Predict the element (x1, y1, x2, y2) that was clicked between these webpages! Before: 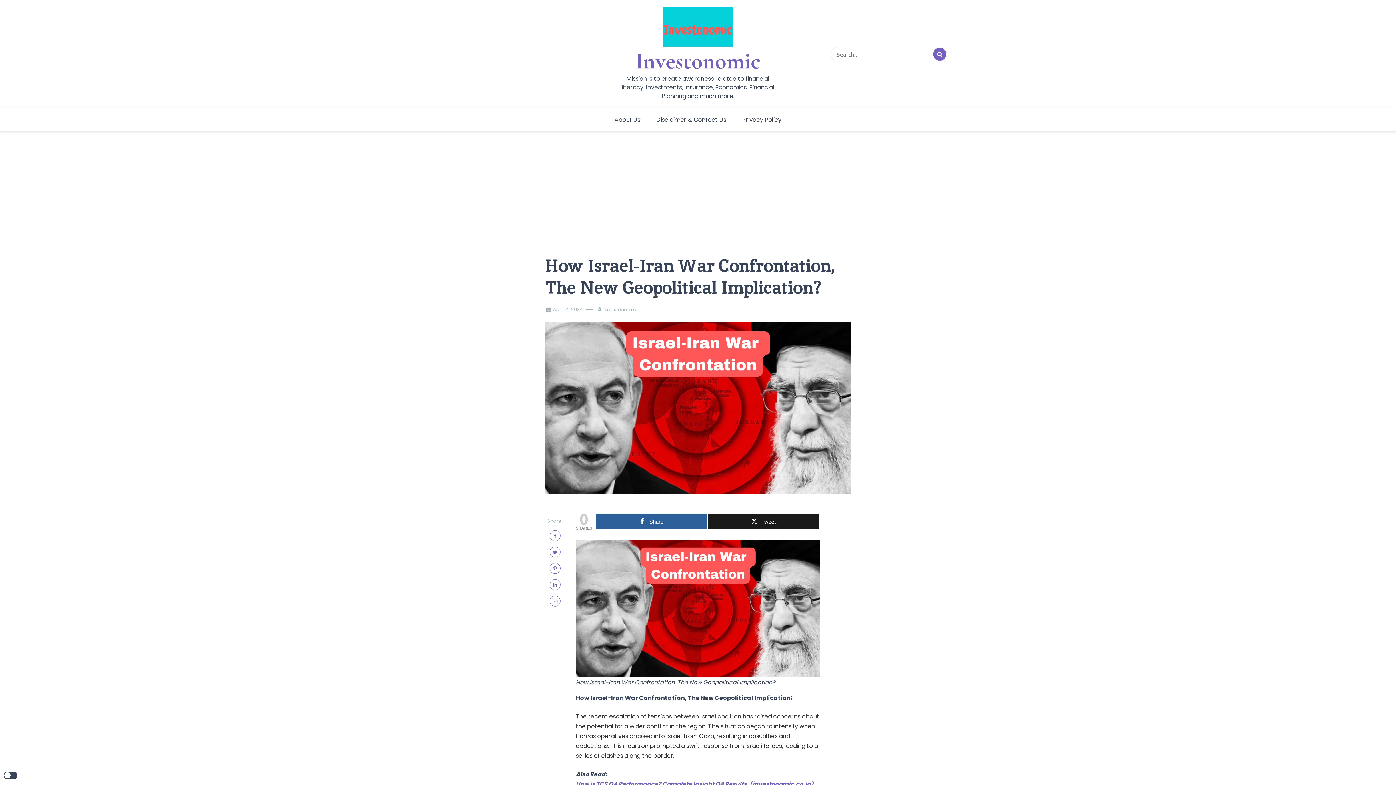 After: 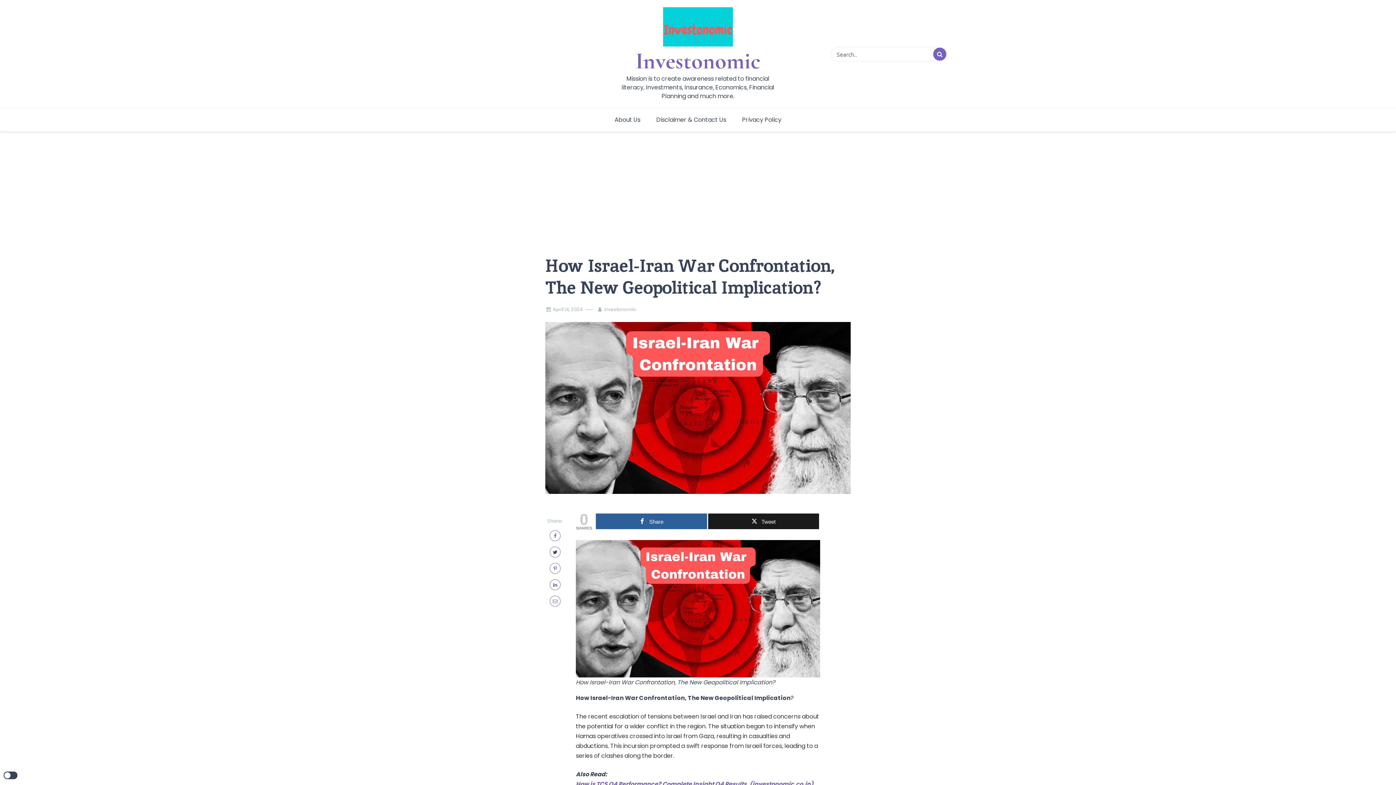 Action: bbox: (549, 546, 560, 557)